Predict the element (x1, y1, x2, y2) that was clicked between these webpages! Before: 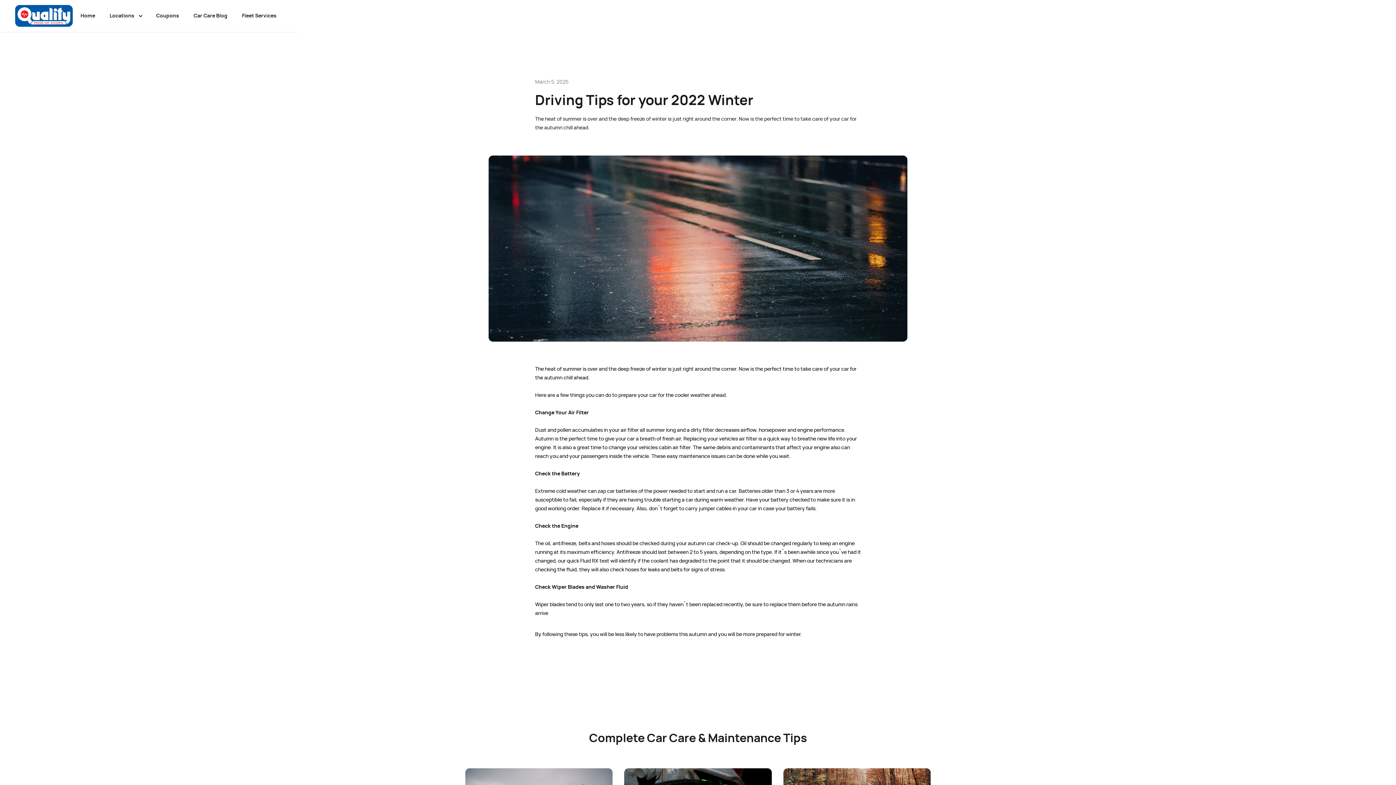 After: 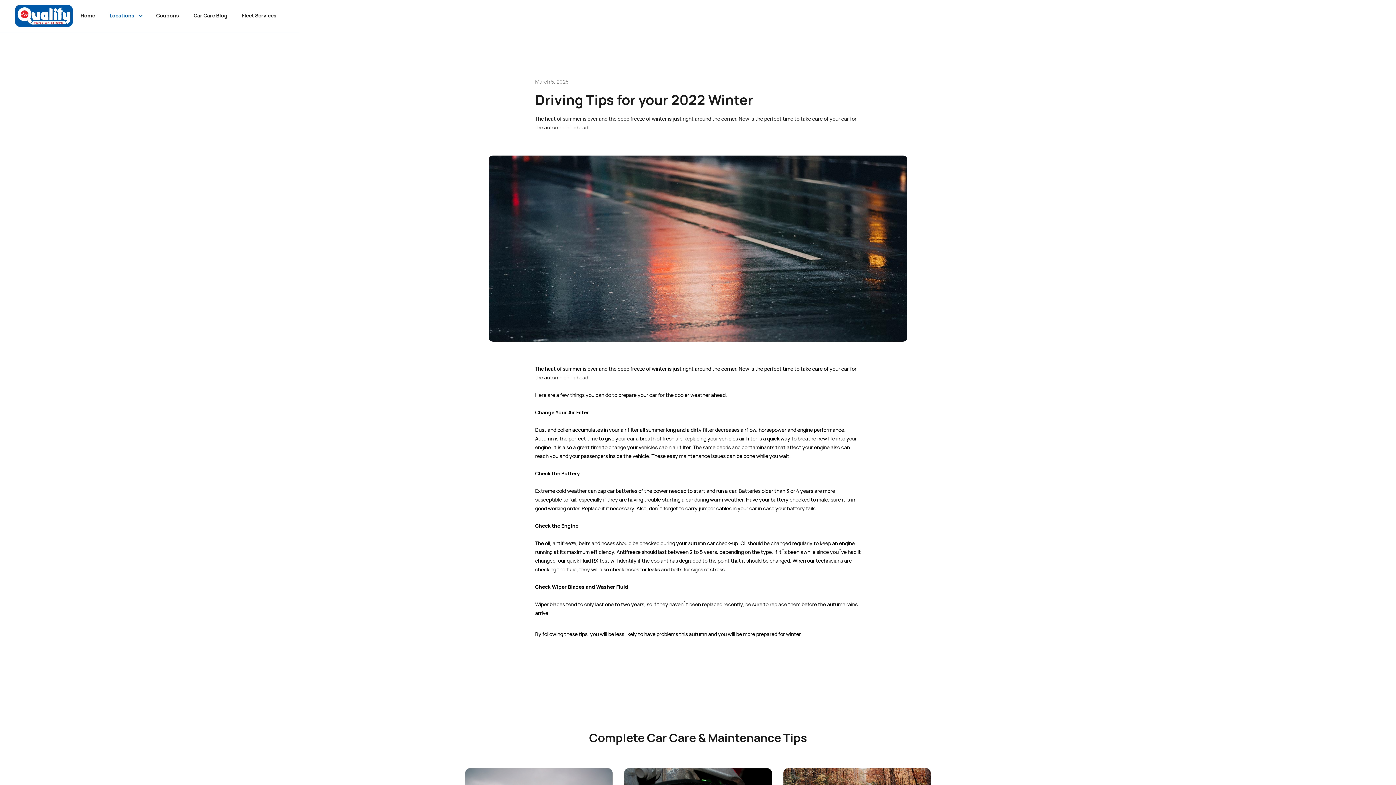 Action: bbox: (102, 10, 148, 21) label: Locations